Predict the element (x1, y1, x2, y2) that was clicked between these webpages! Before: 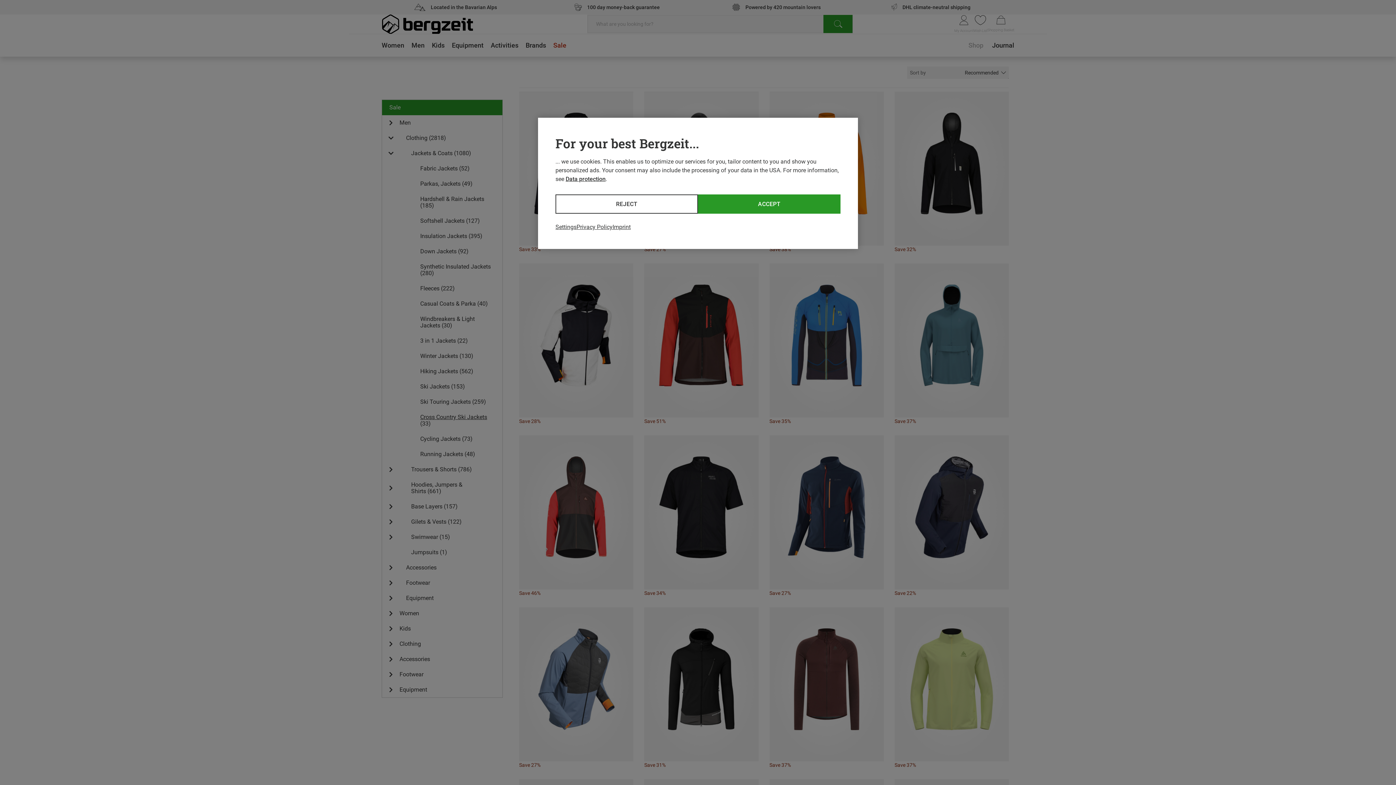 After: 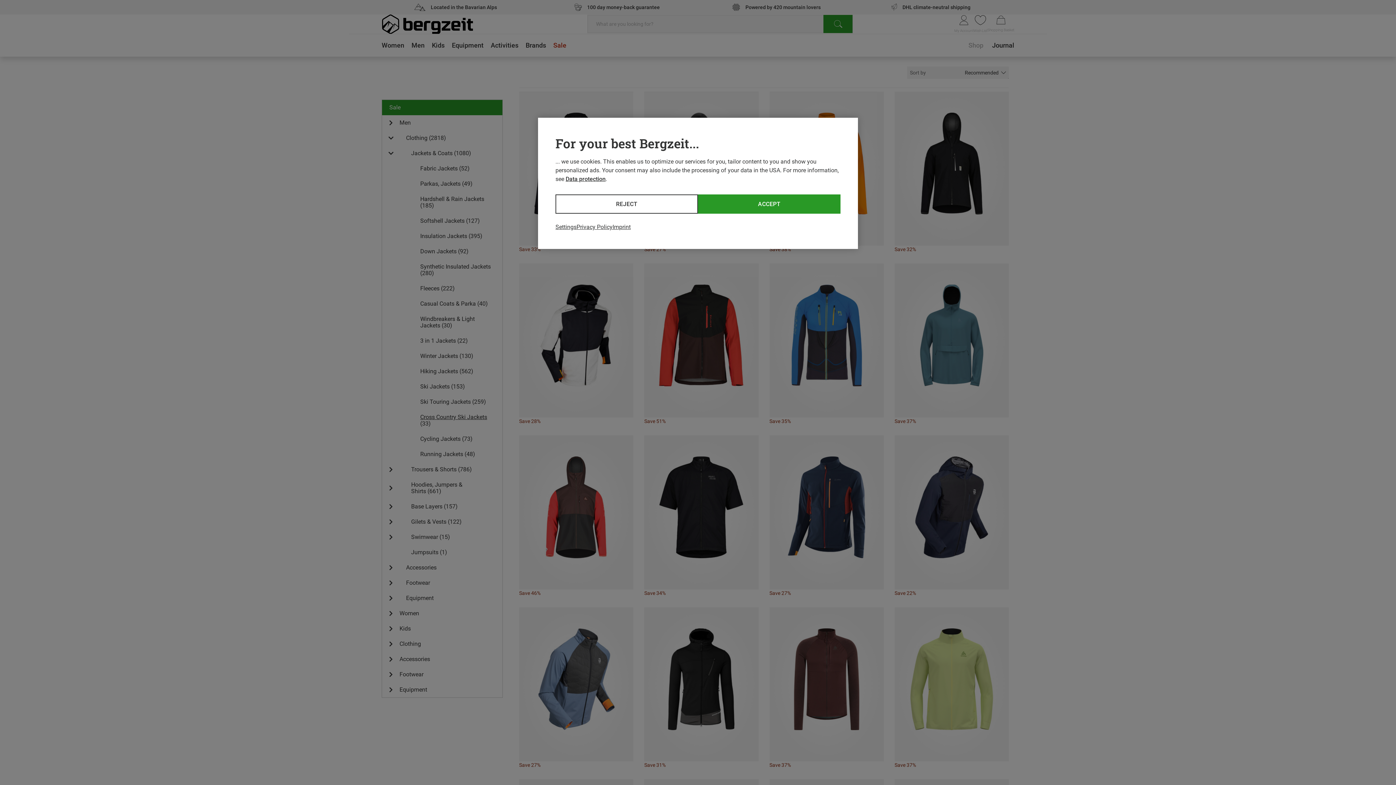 Action: label: Data protection bbox: (565, 175, 605, 182)